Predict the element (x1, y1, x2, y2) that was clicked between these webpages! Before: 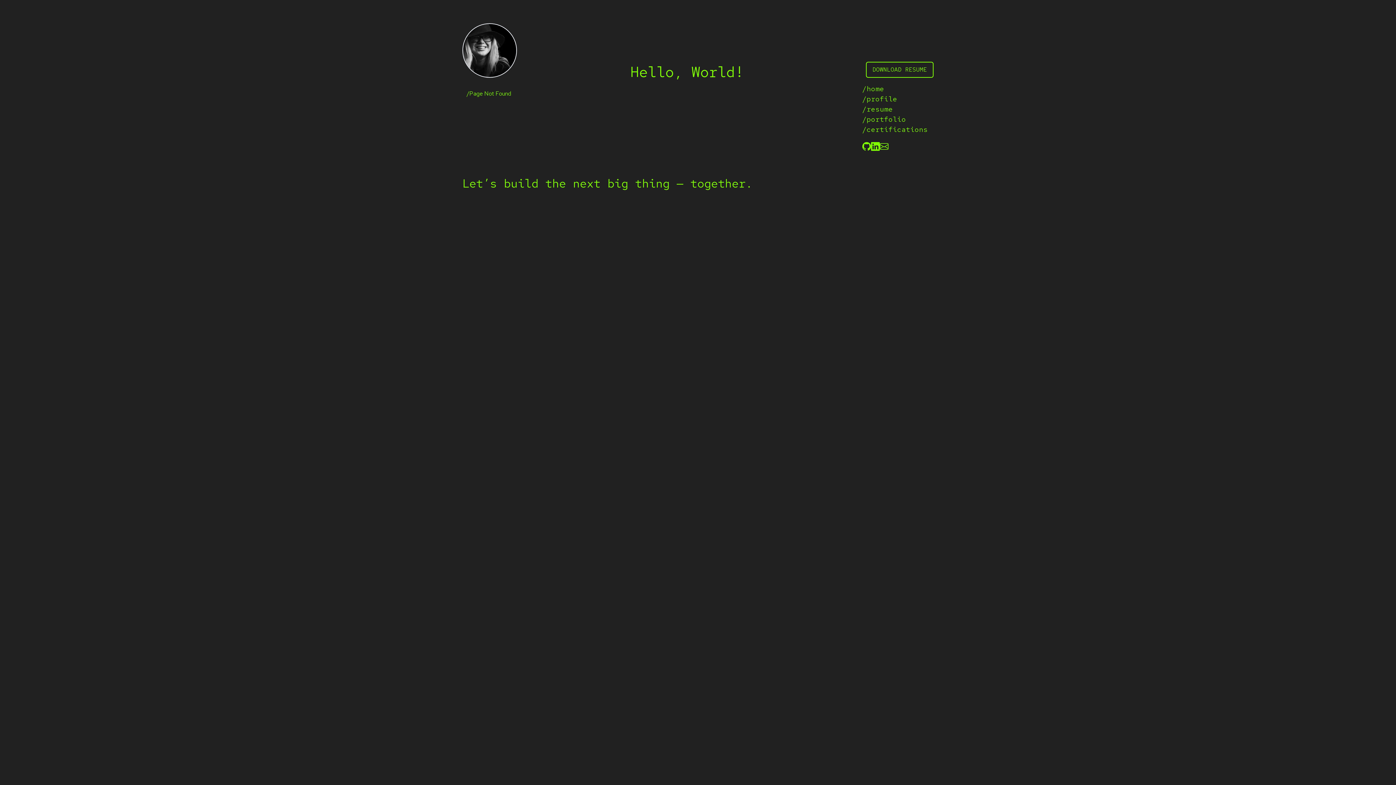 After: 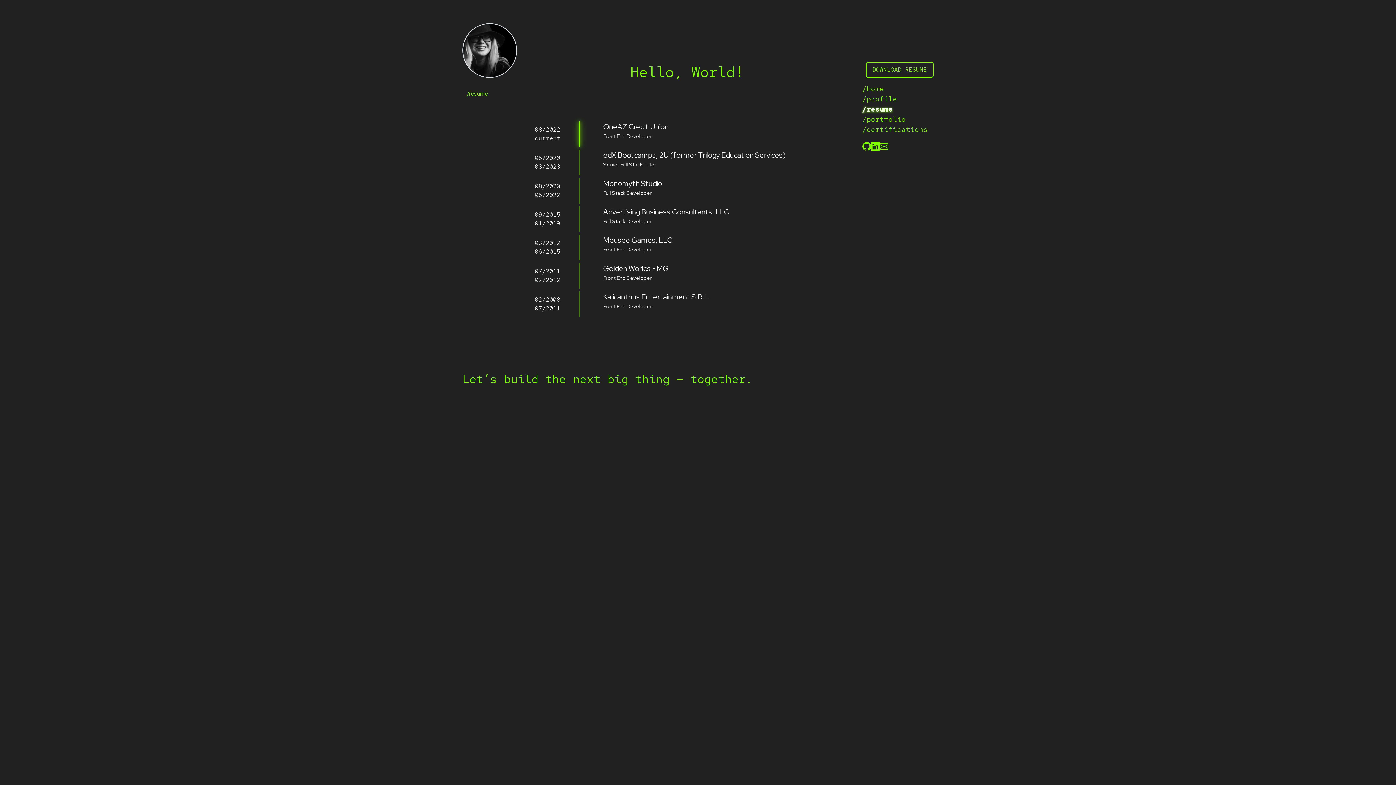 Action: bbox: (862, 104, 933, 114) label: /resume